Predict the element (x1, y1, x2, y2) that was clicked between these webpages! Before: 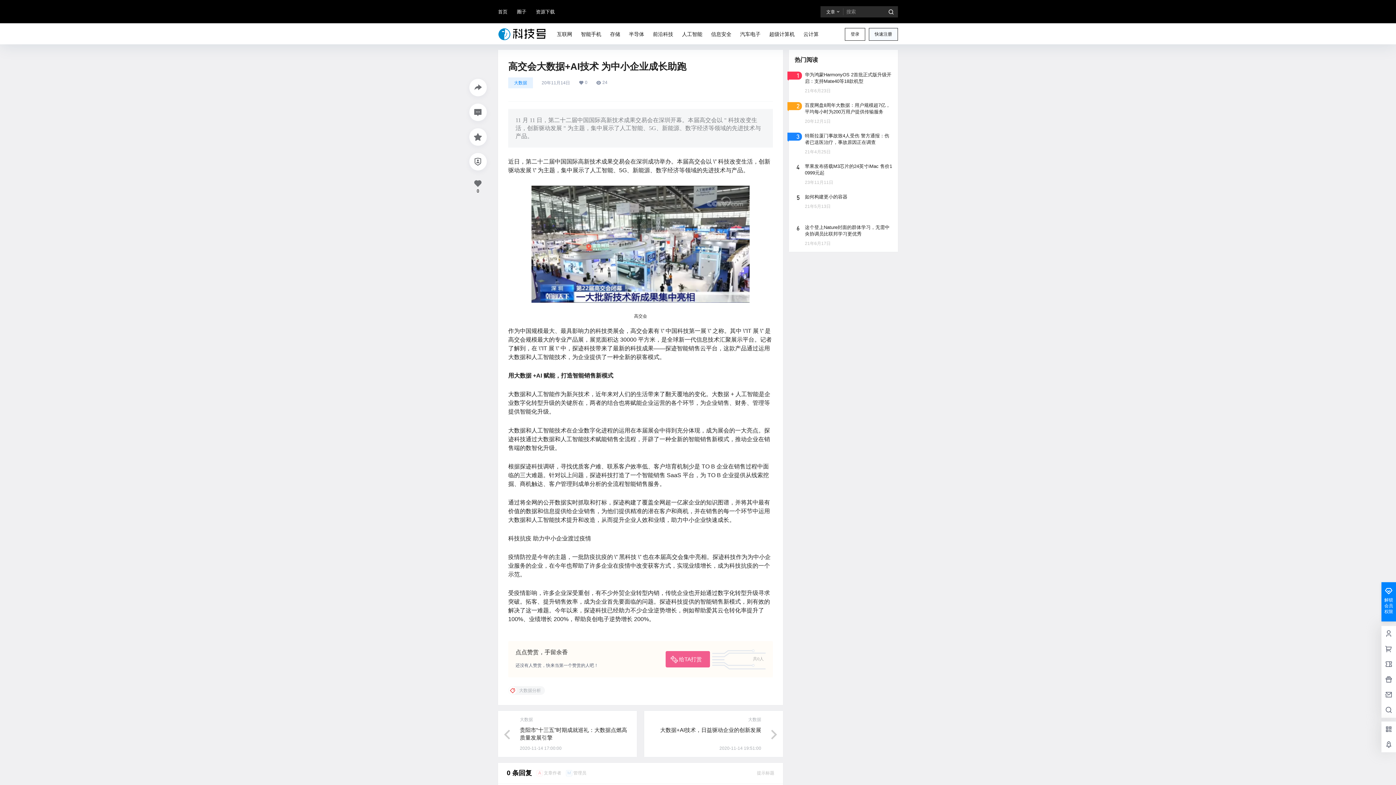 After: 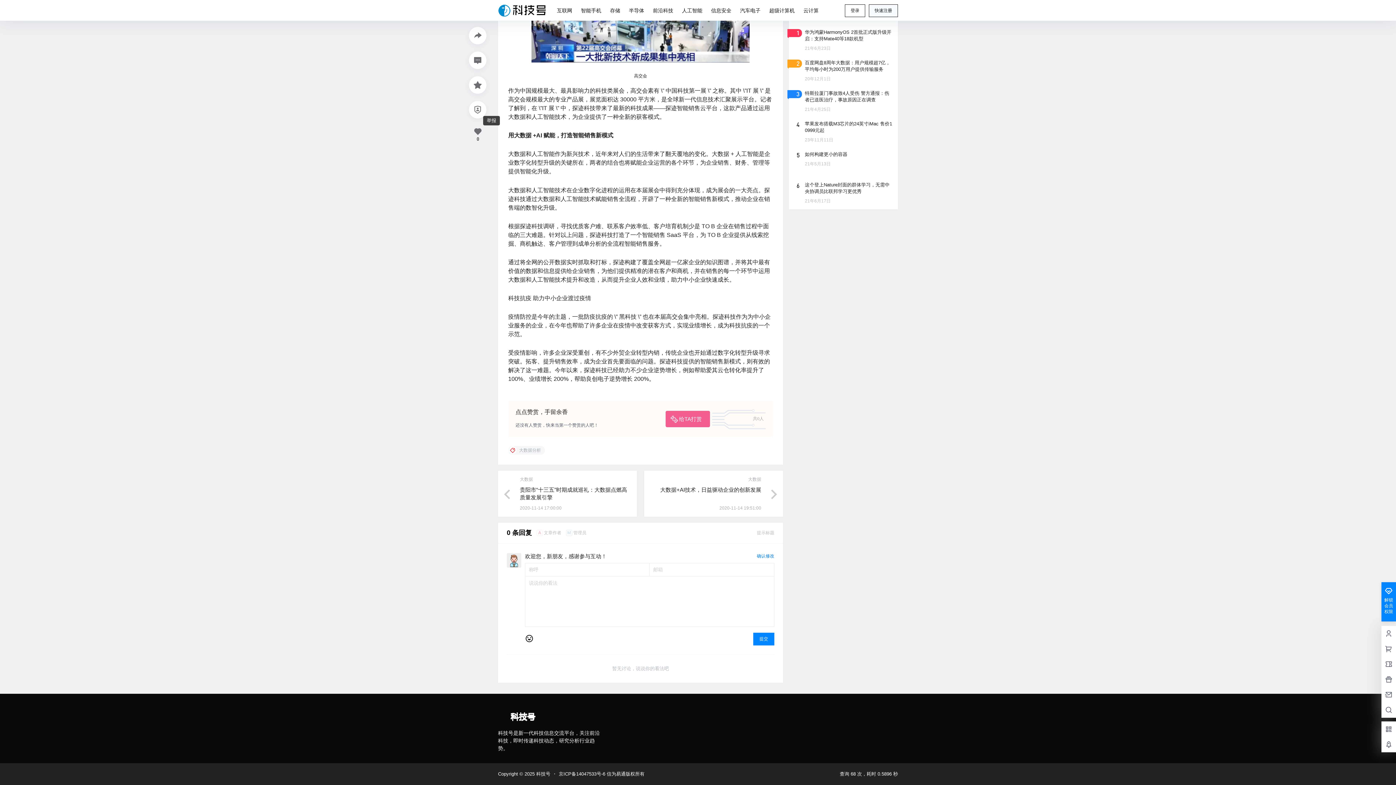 Action: bbox: (469, 103, 486, 121)